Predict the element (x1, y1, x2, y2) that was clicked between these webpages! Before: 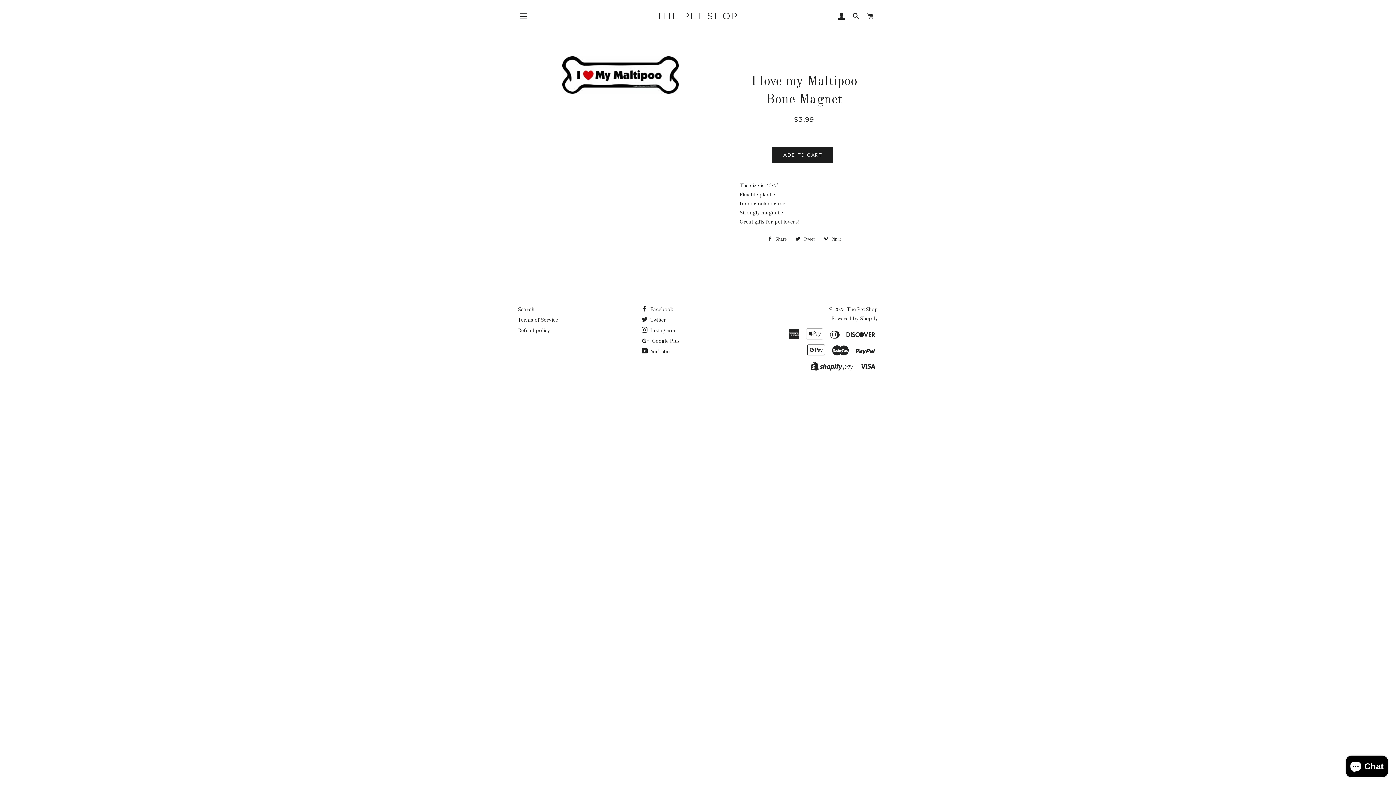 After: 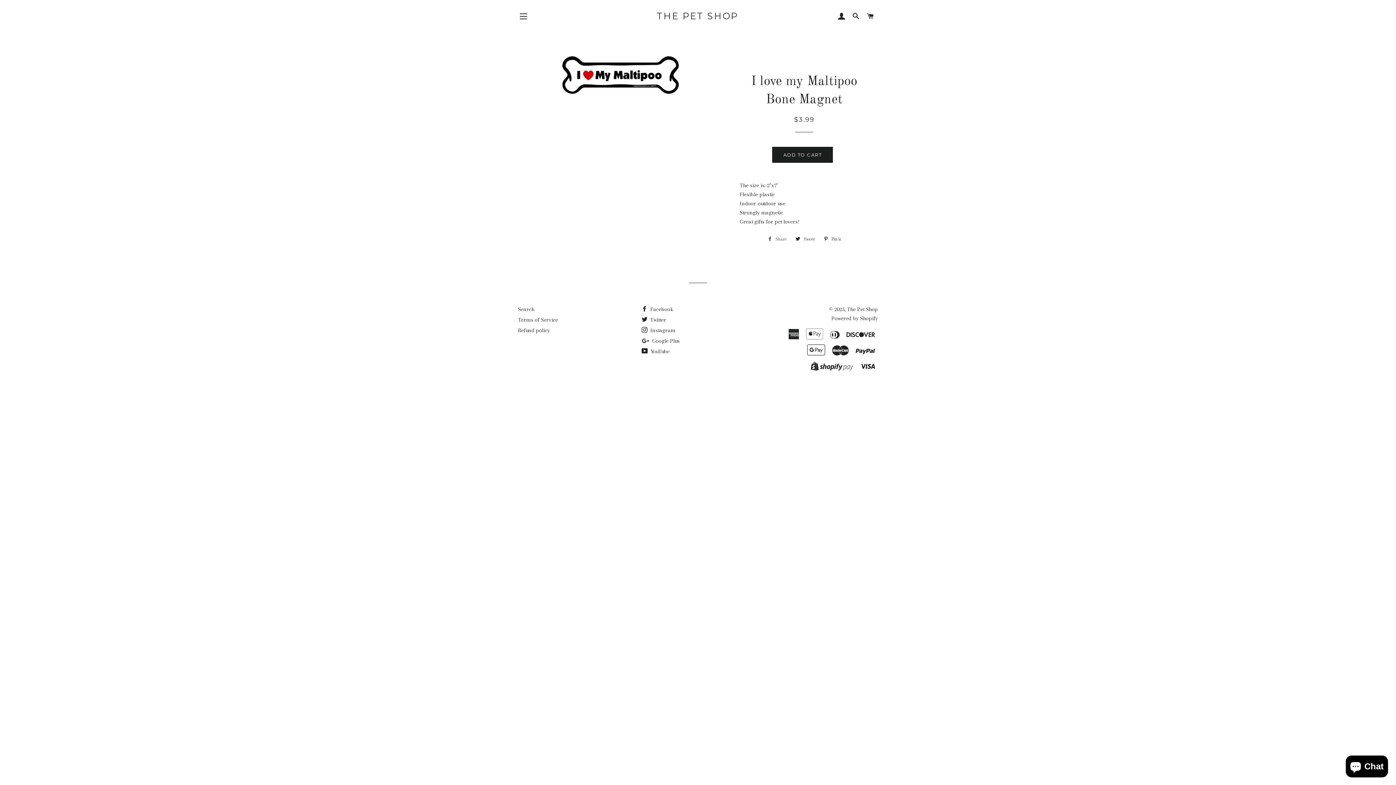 Action: bbox: (764, 233, 790, 244) label:  Share
Share on Facebook